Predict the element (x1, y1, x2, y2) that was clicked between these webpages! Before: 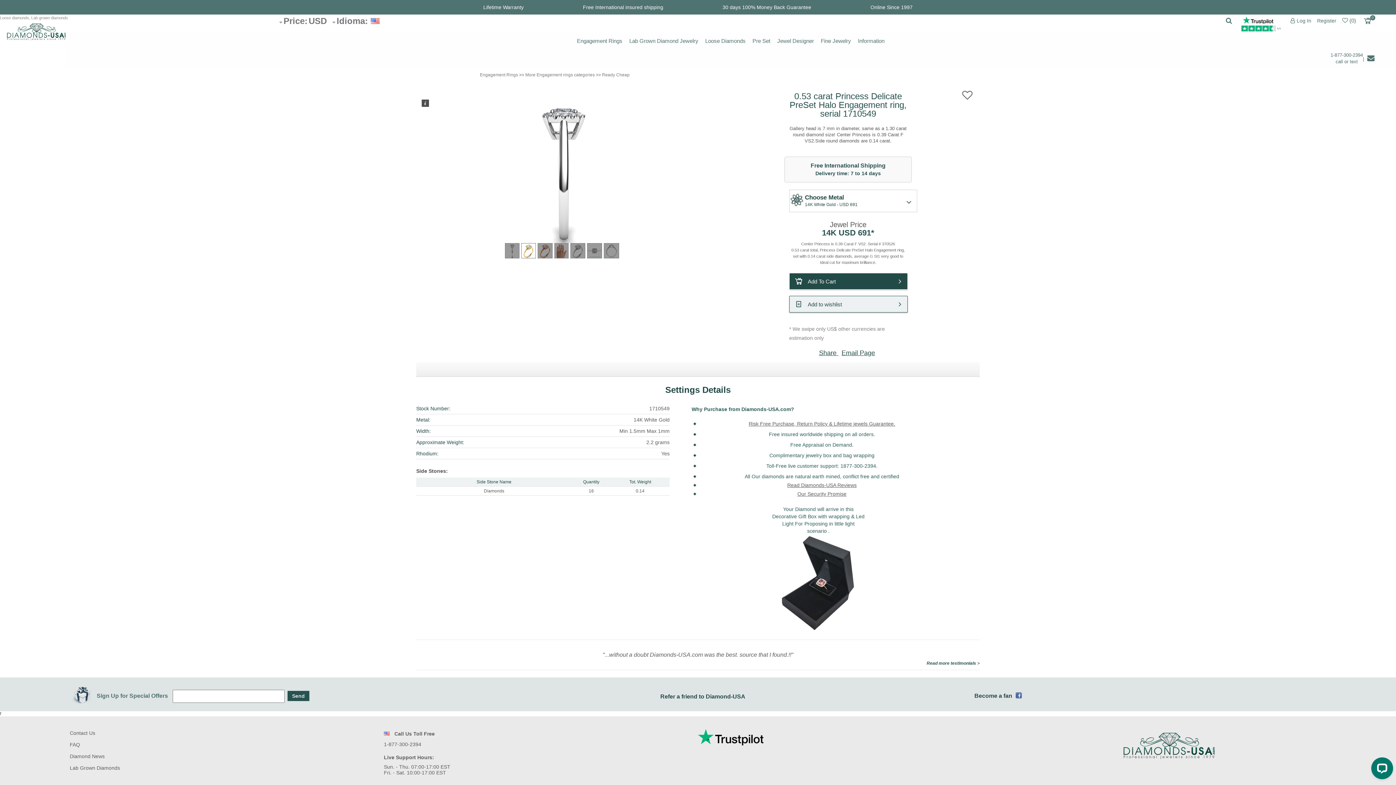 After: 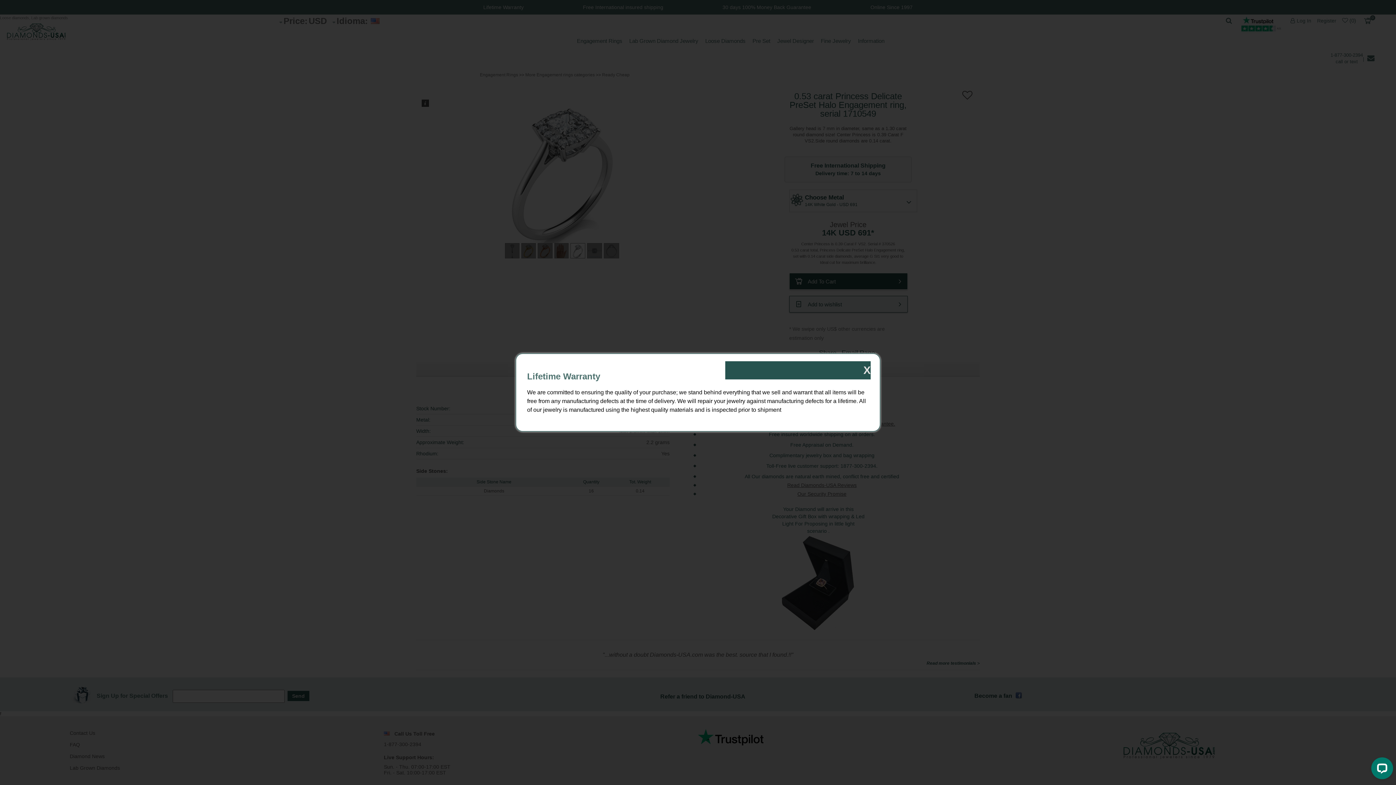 Action: label: Lifetime Warranty bbox: (476, 4, 531, 10)